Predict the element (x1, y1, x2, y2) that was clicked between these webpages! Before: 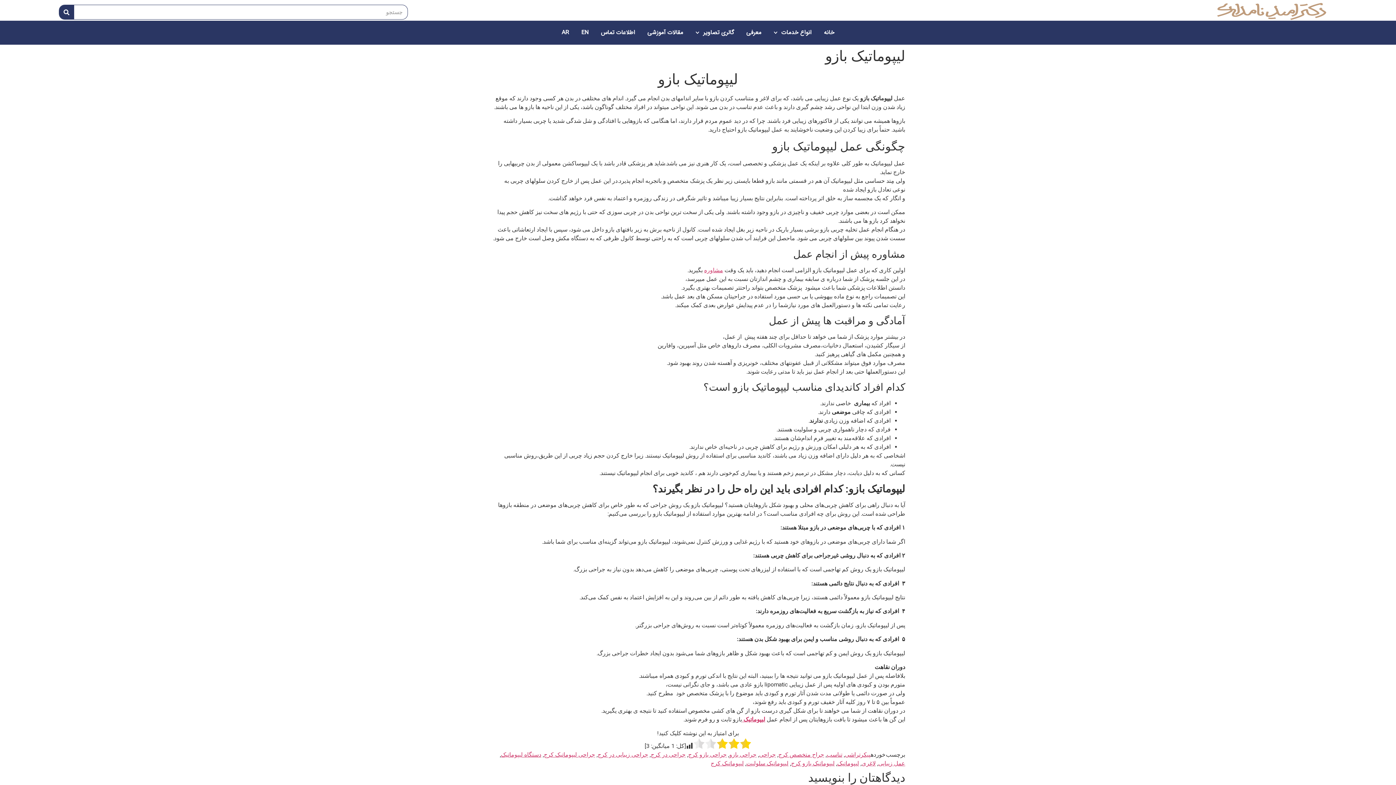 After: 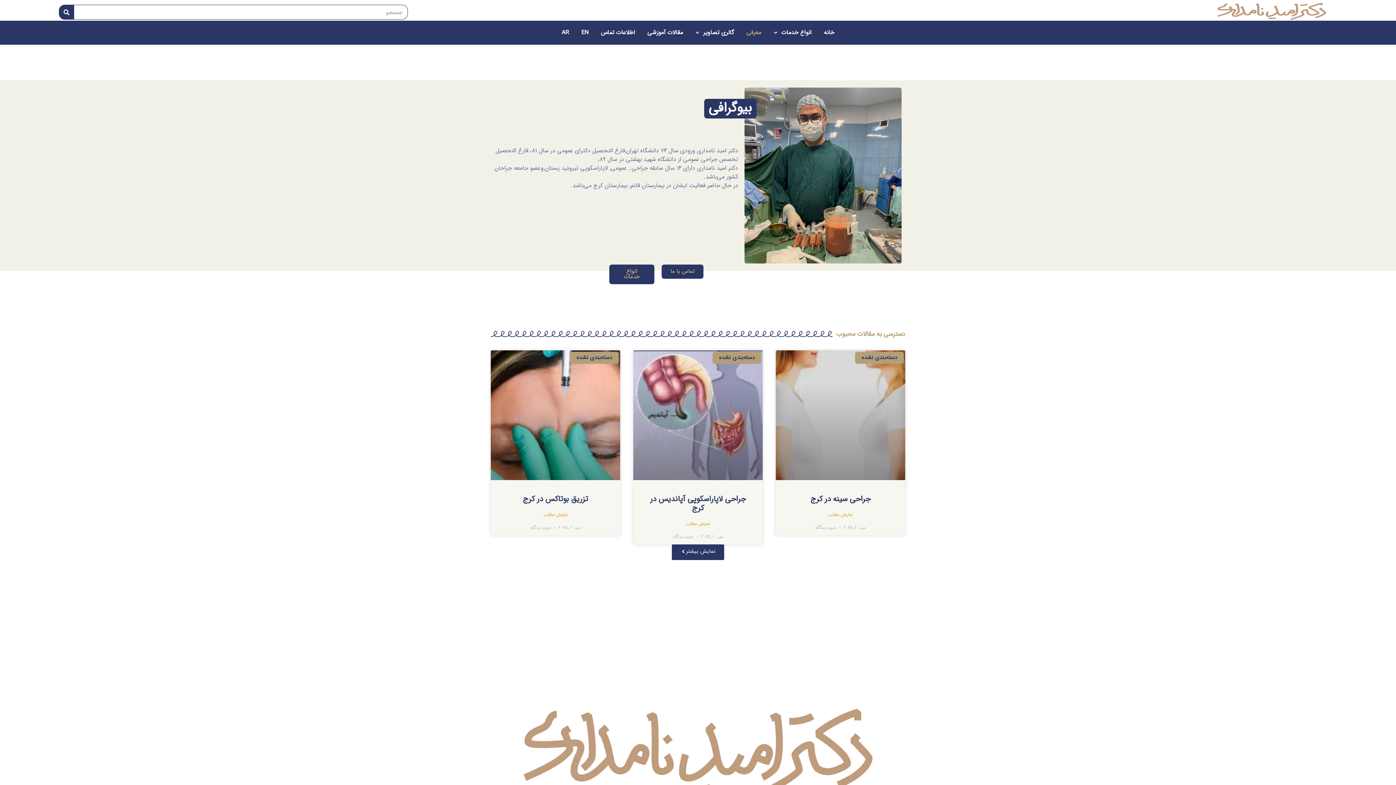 Action: label: معرفی bbox: (740, 24, 767, 41)